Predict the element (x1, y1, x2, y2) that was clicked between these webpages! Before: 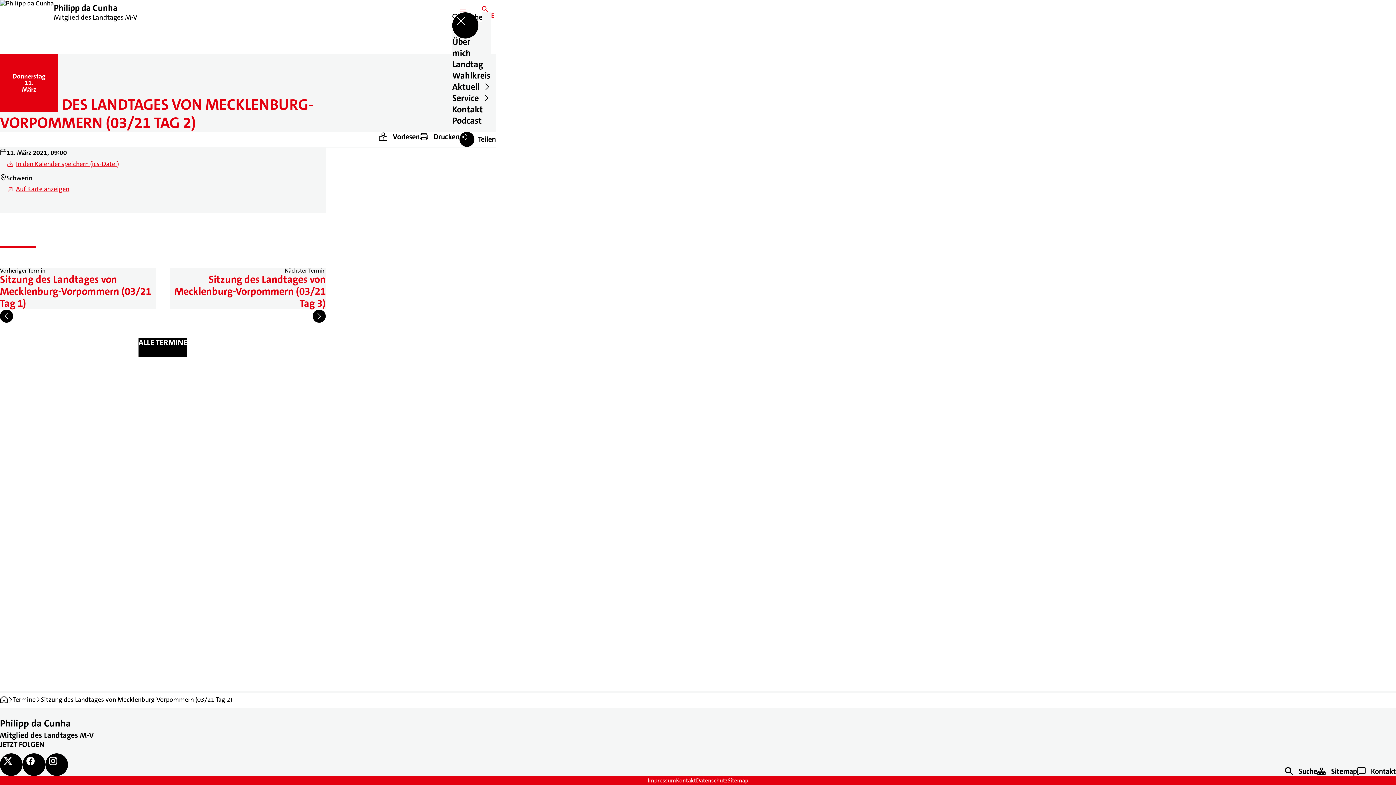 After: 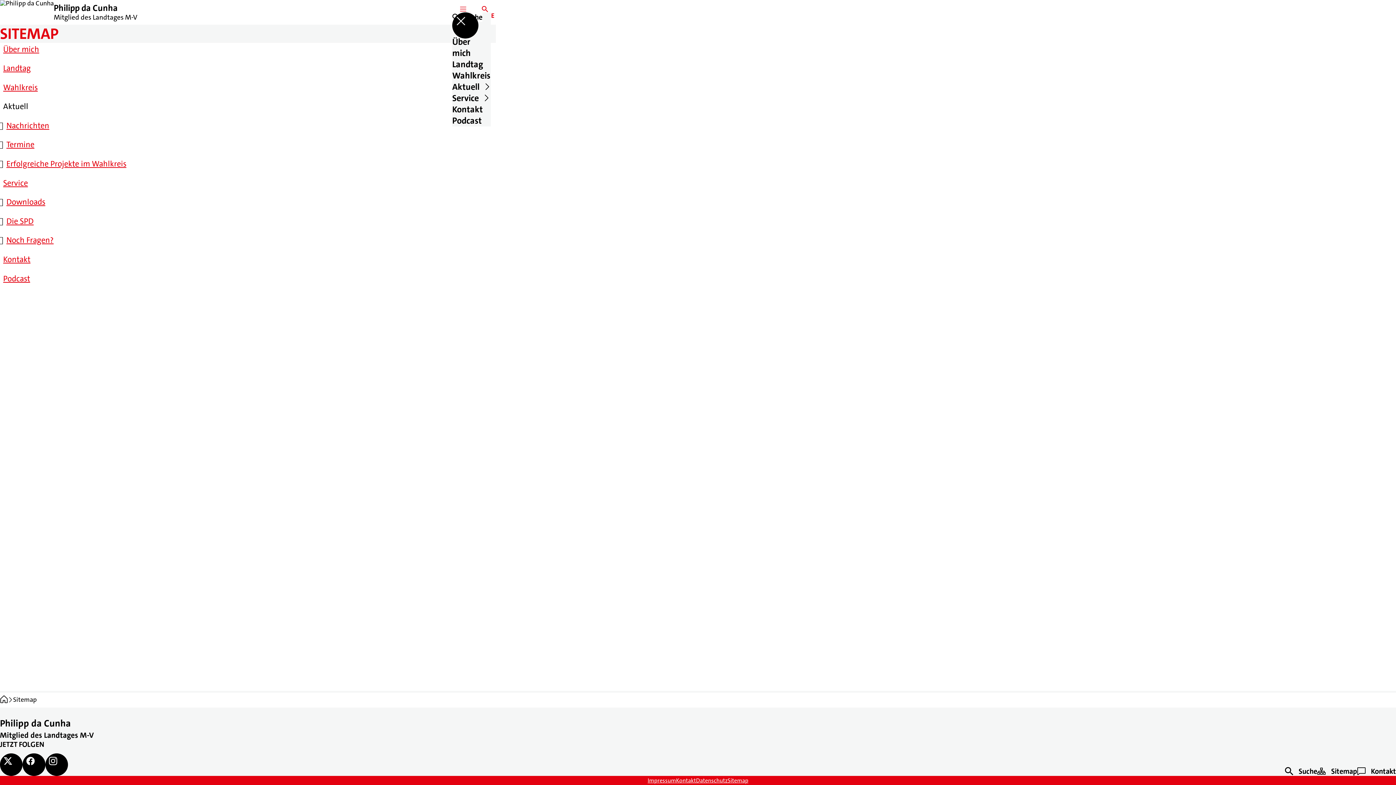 Action: label: ﻿
Sitemap bbox: (1317, 766, 1357, 776)